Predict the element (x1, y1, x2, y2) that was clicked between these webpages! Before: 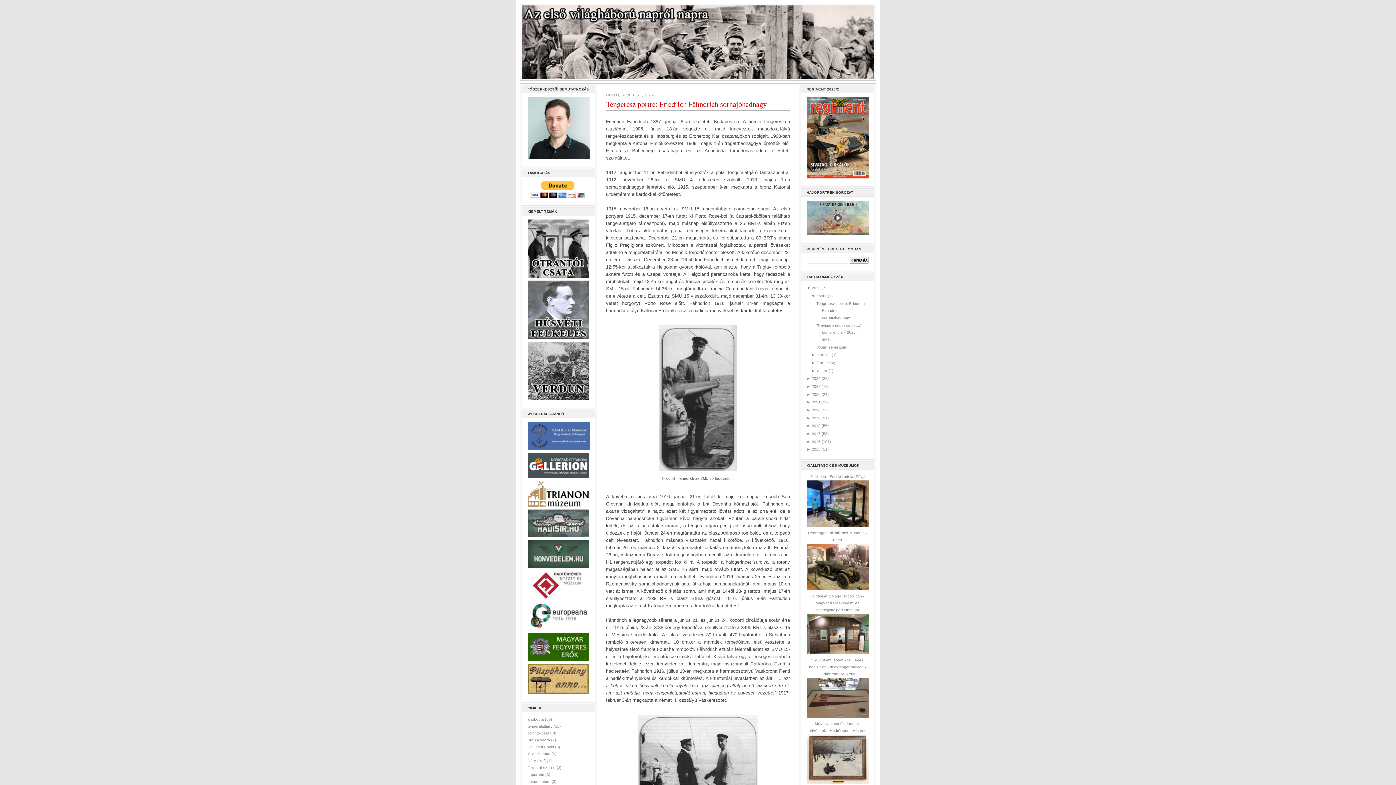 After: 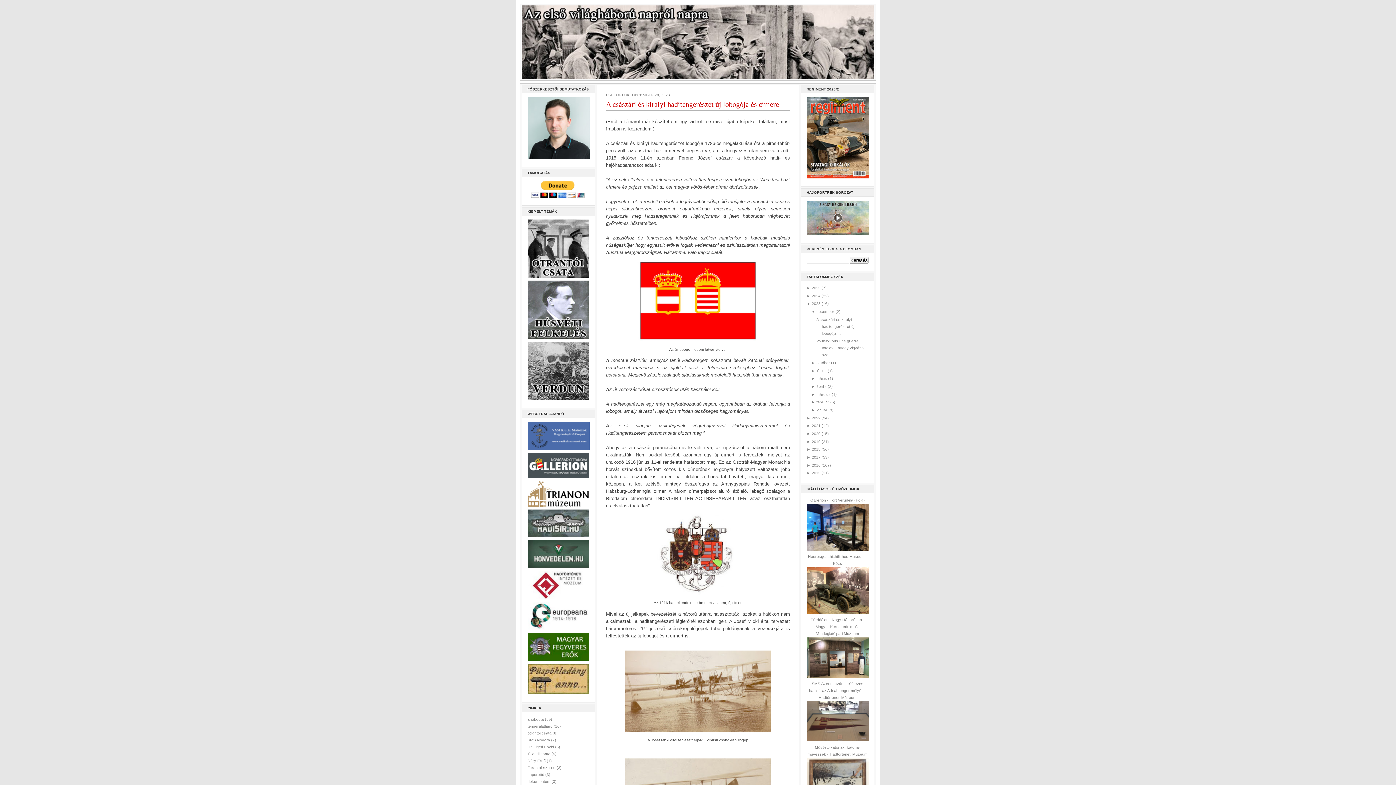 Action: label: 2023 bbox: (812, 384, 820, 388)